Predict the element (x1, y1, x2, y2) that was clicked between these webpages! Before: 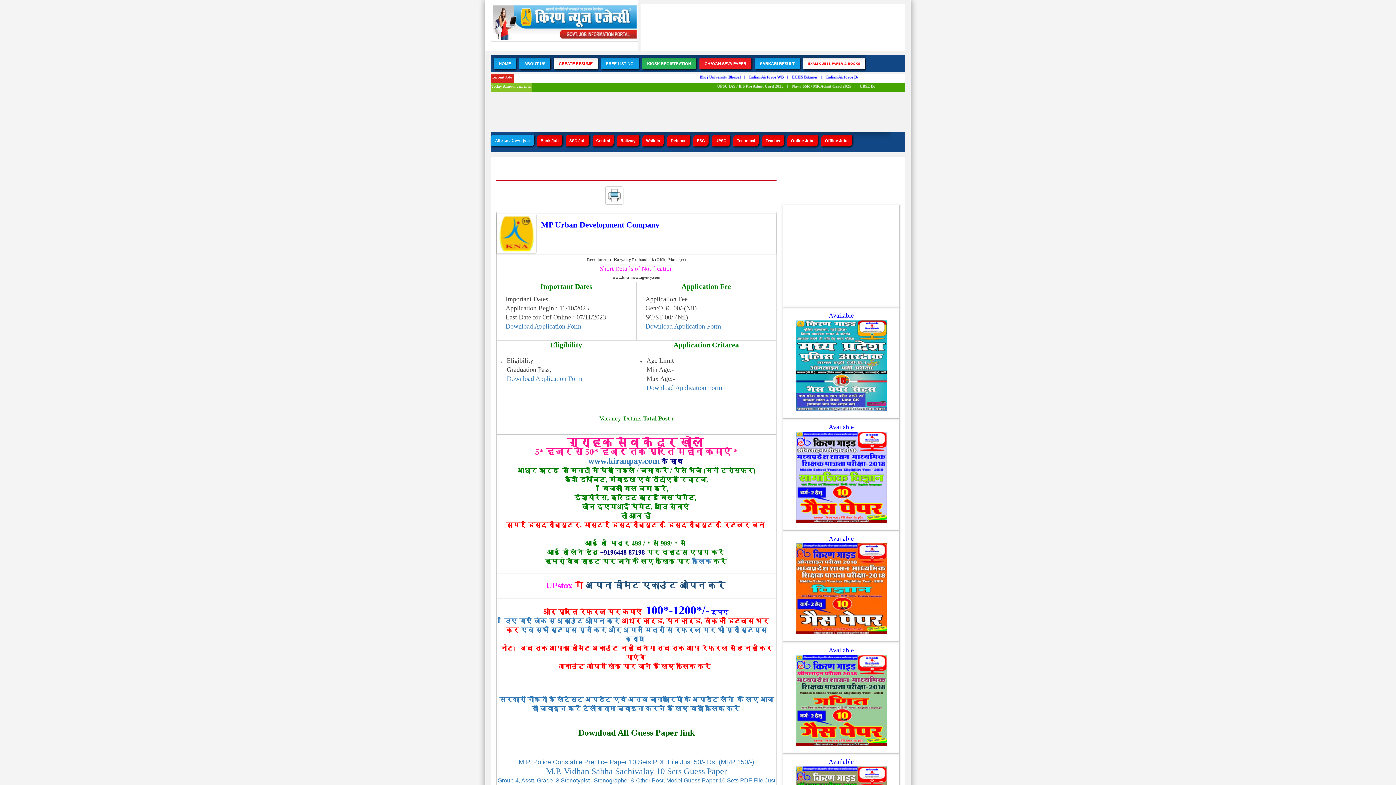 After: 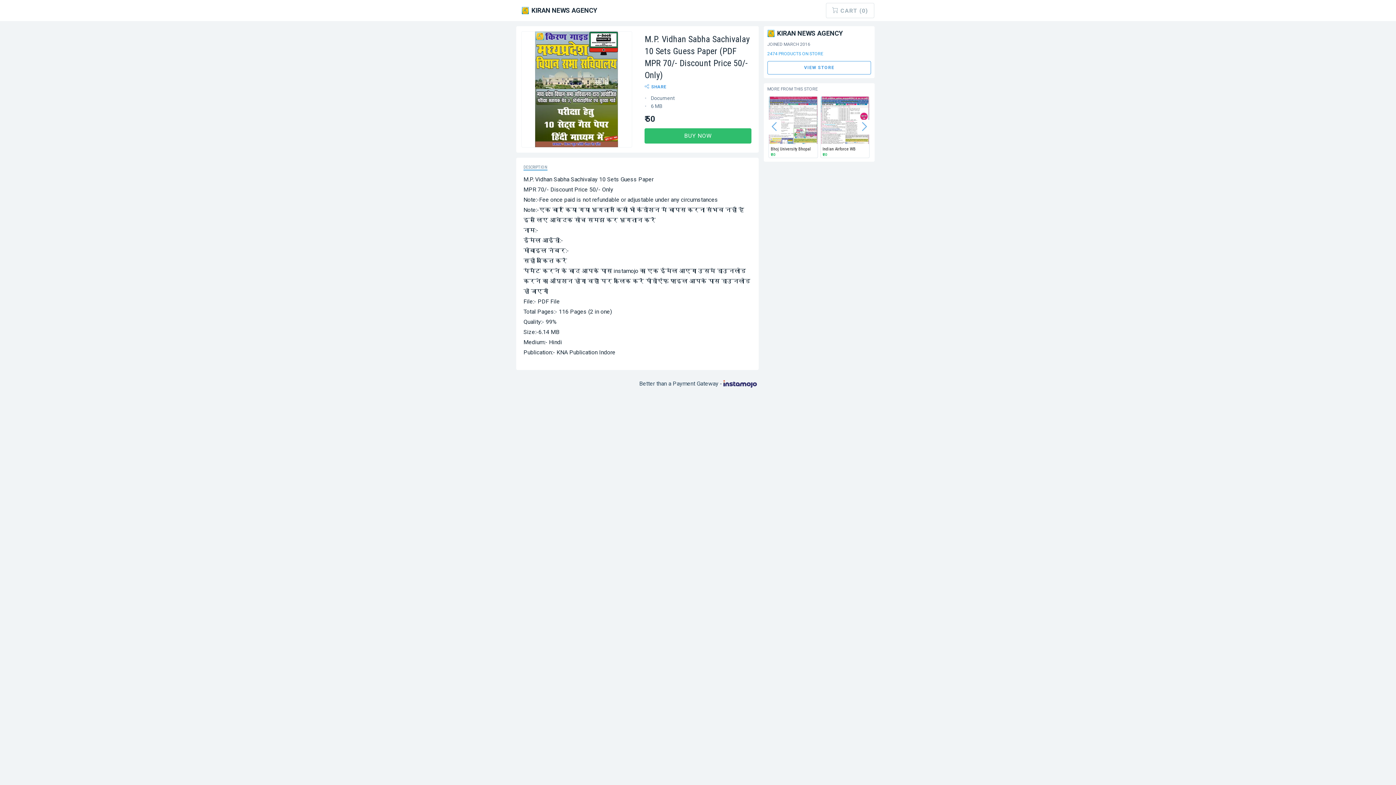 Action: label: M.P. Vidhan Sabha Sachivalay 10 Sets Guess Paper bbox: (546, 766, 727, 776)